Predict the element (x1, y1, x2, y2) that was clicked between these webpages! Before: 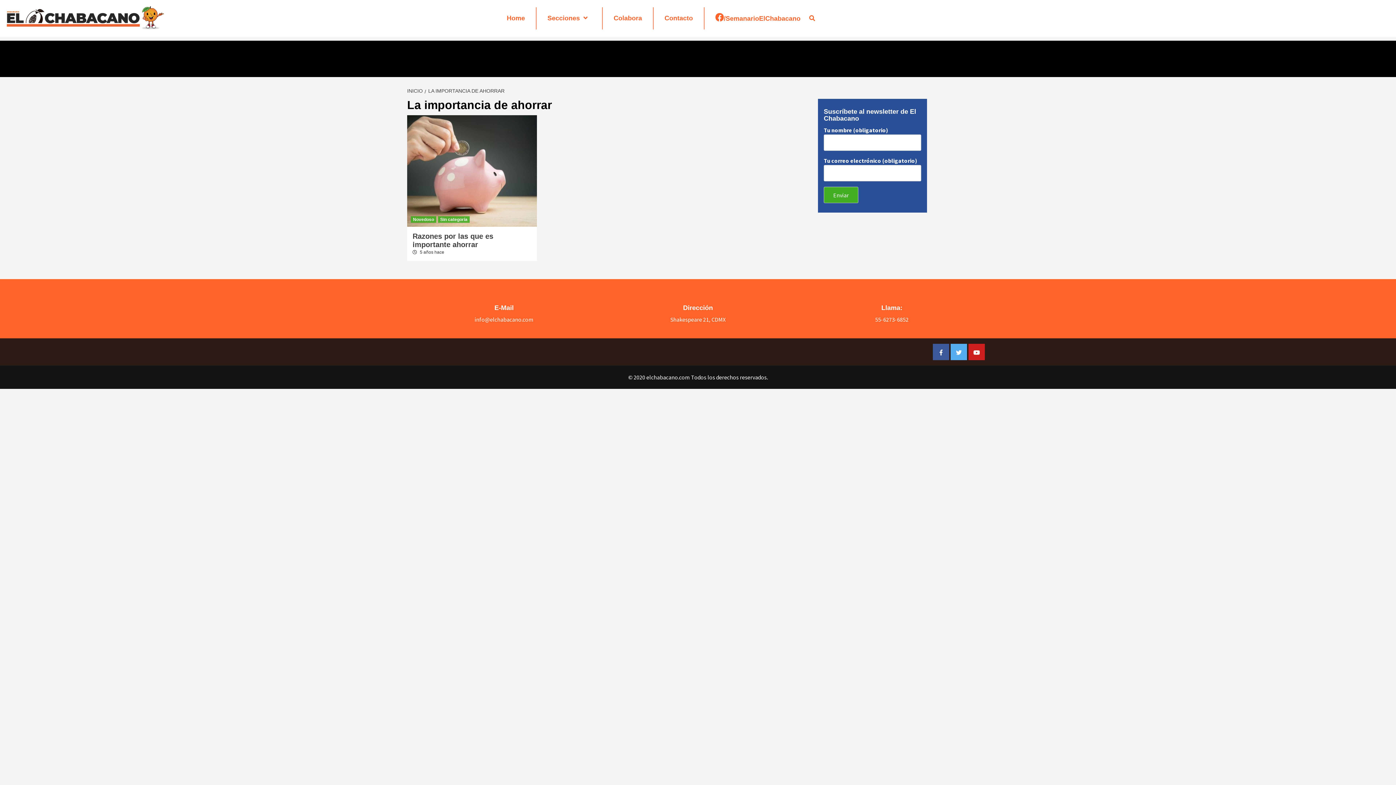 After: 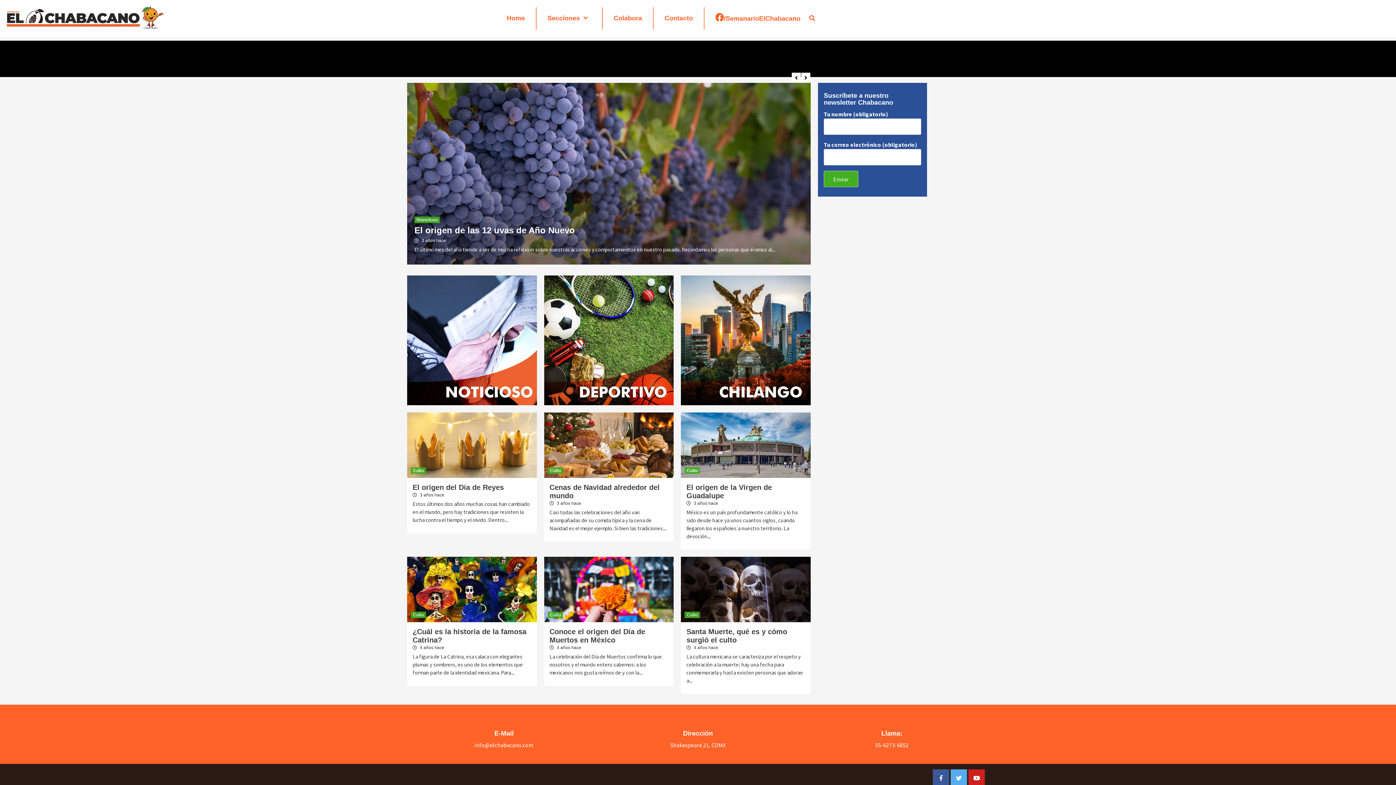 Action: bbox: (496, 7, 536, 29) label: Home